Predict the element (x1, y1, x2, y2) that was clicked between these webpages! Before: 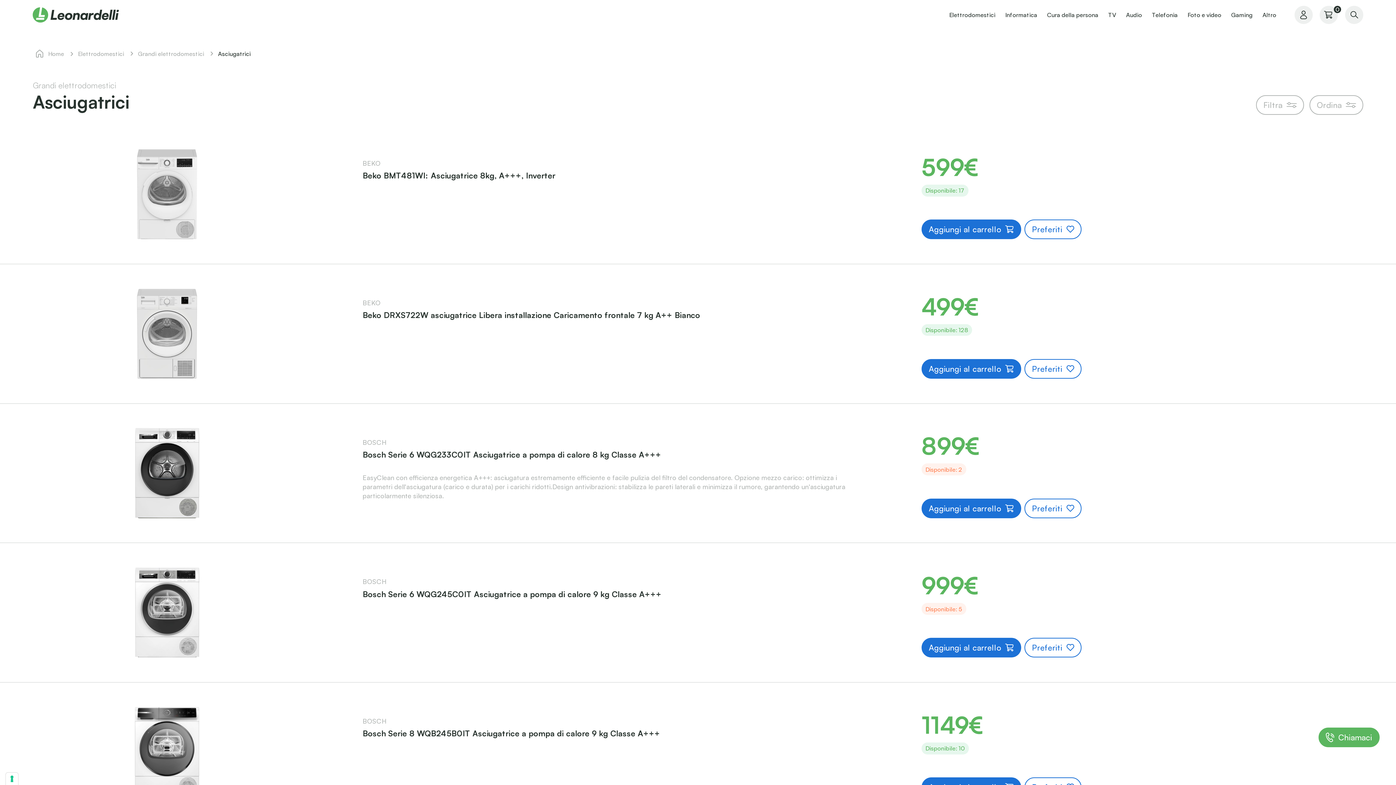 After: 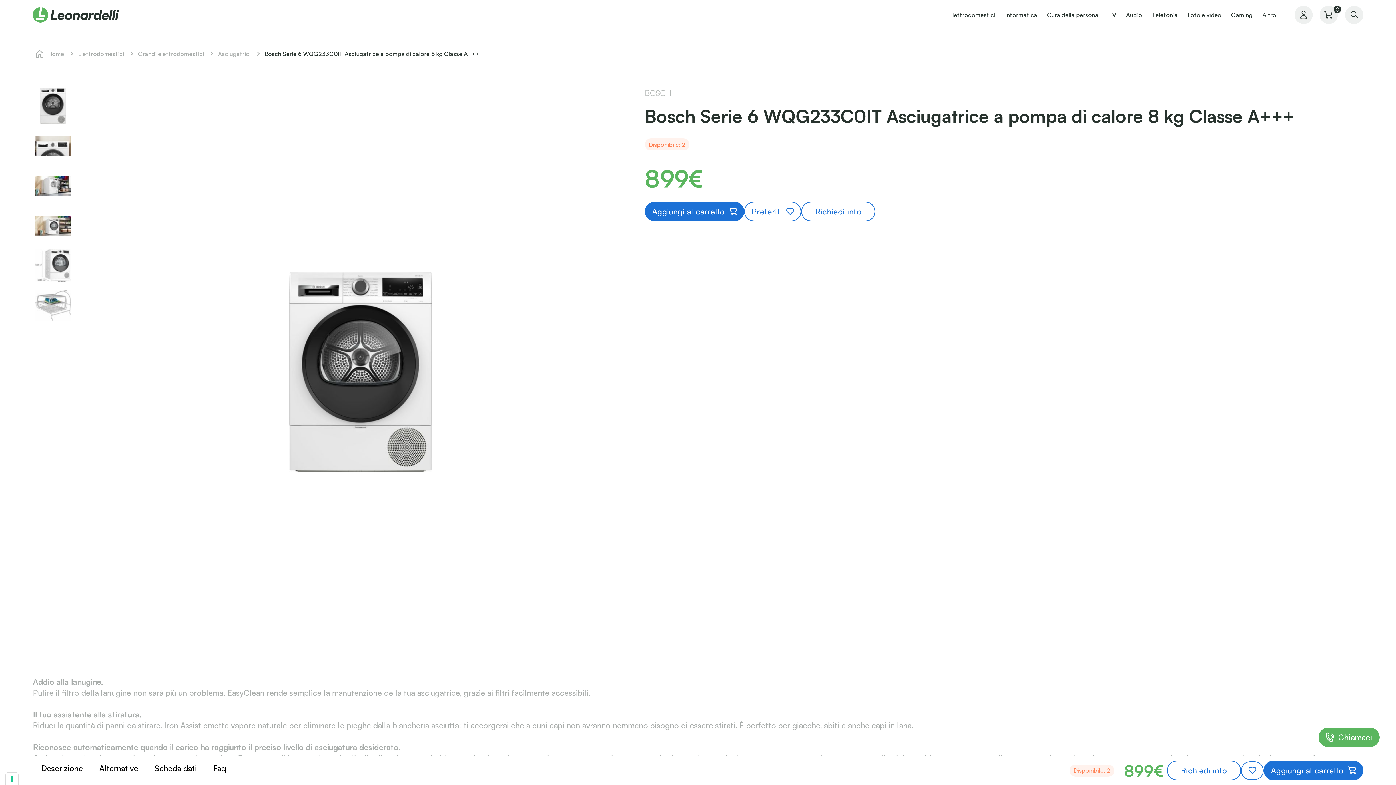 Action: label: Bosch Serie 6 WQG233C0IT Asciugatrice a pompa di calore 8 kg Classe A+++ bbox: (362, 449, 661, 459)